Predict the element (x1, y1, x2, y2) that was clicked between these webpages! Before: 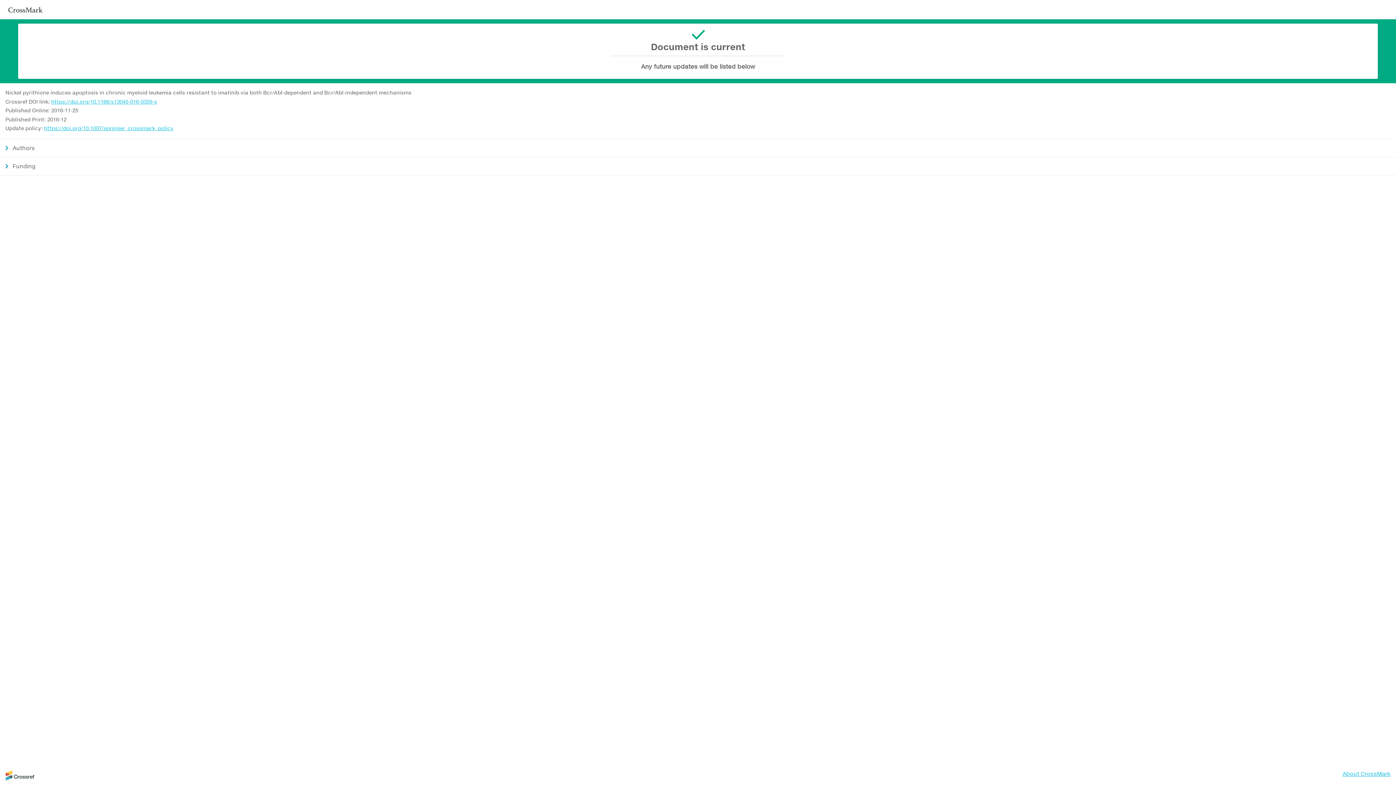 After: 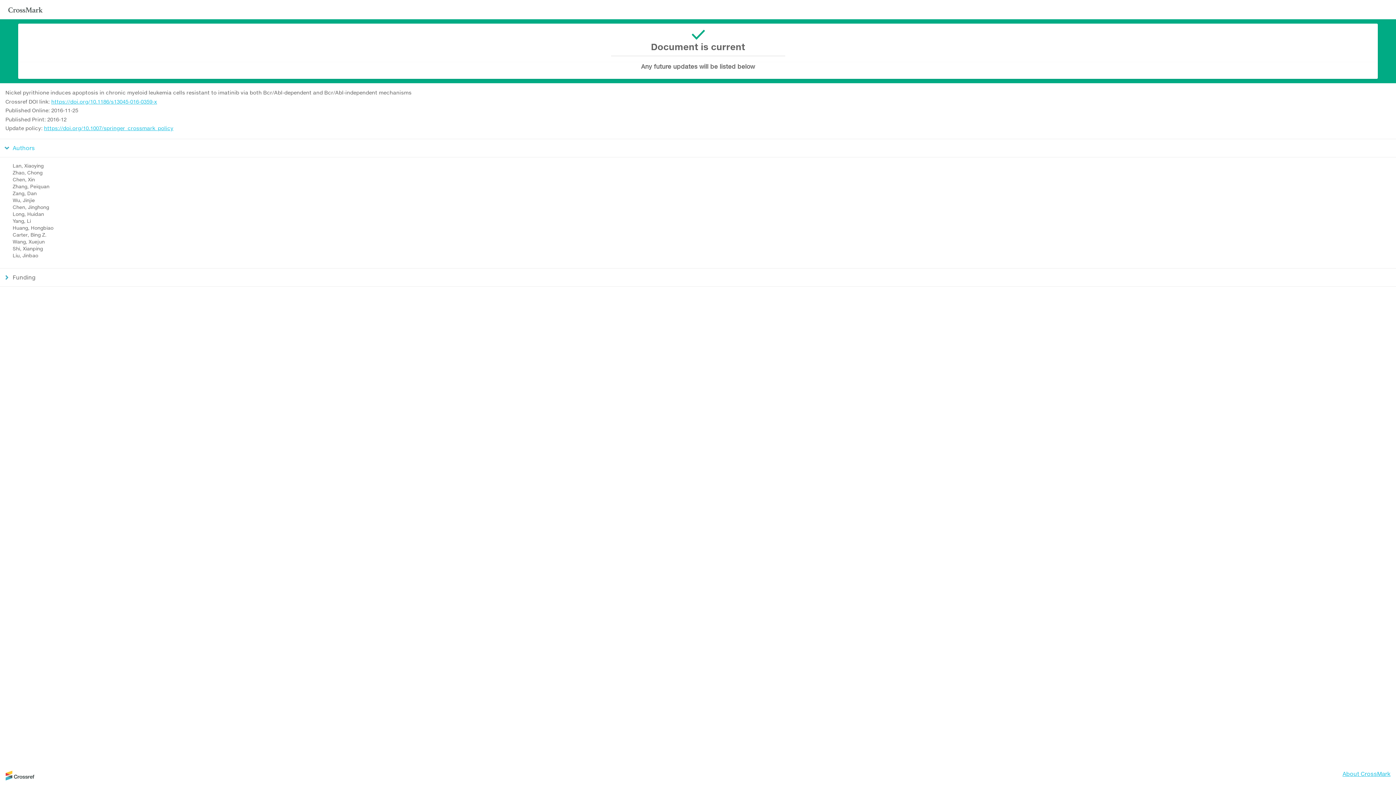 Action: label: Authors bbox: (0, 138, 1396, 157)